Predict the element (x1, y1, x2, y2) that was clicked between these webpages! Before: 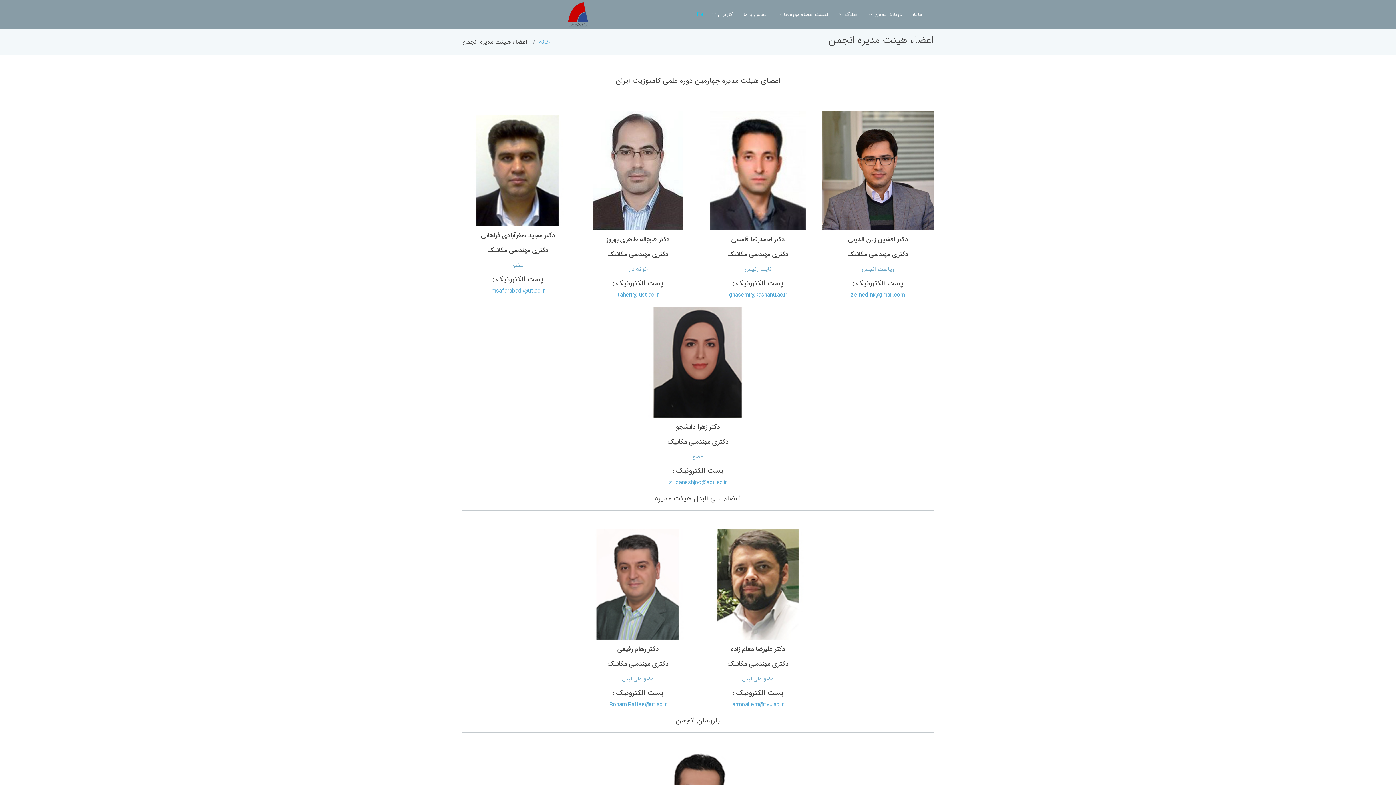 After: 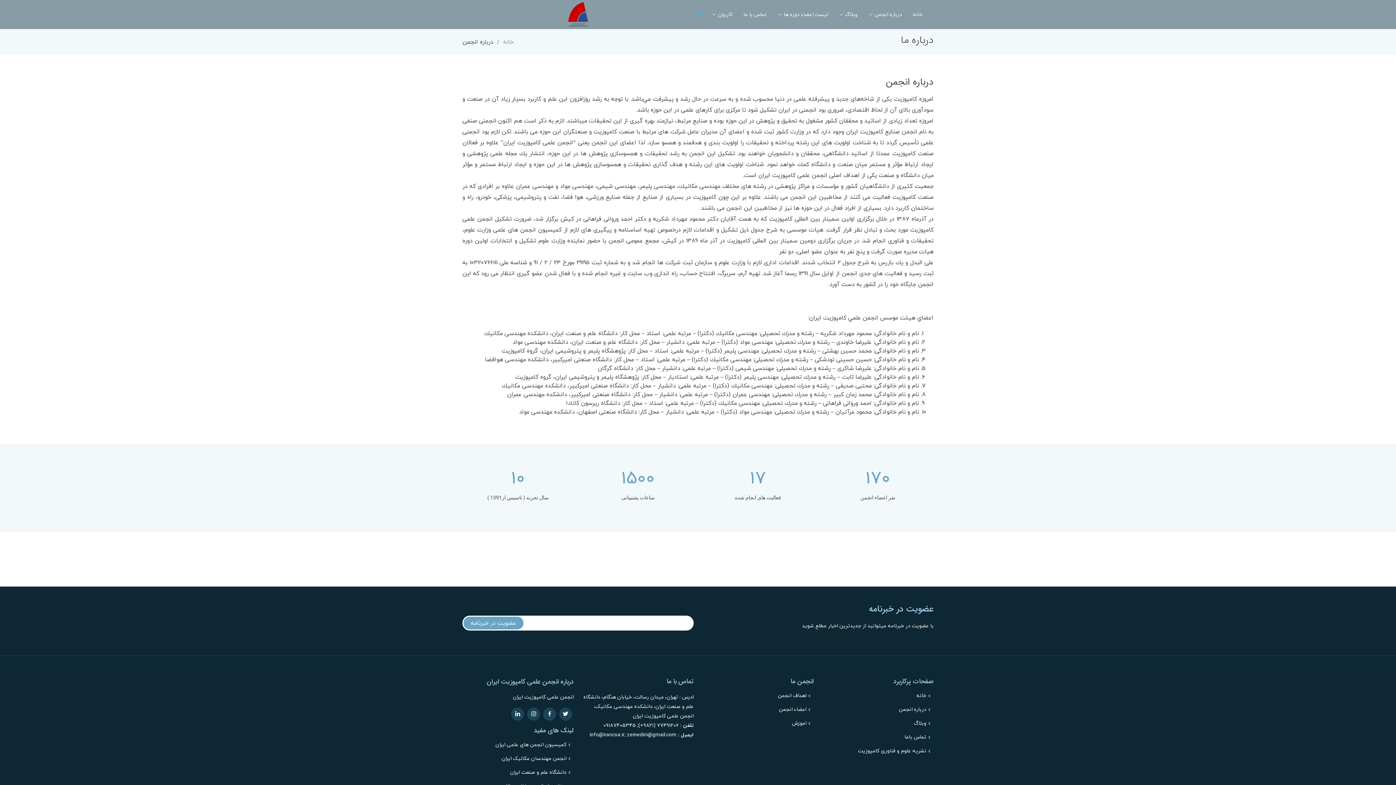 Action: label: درباره انجمن bbox: (868, 7, 913, 22)